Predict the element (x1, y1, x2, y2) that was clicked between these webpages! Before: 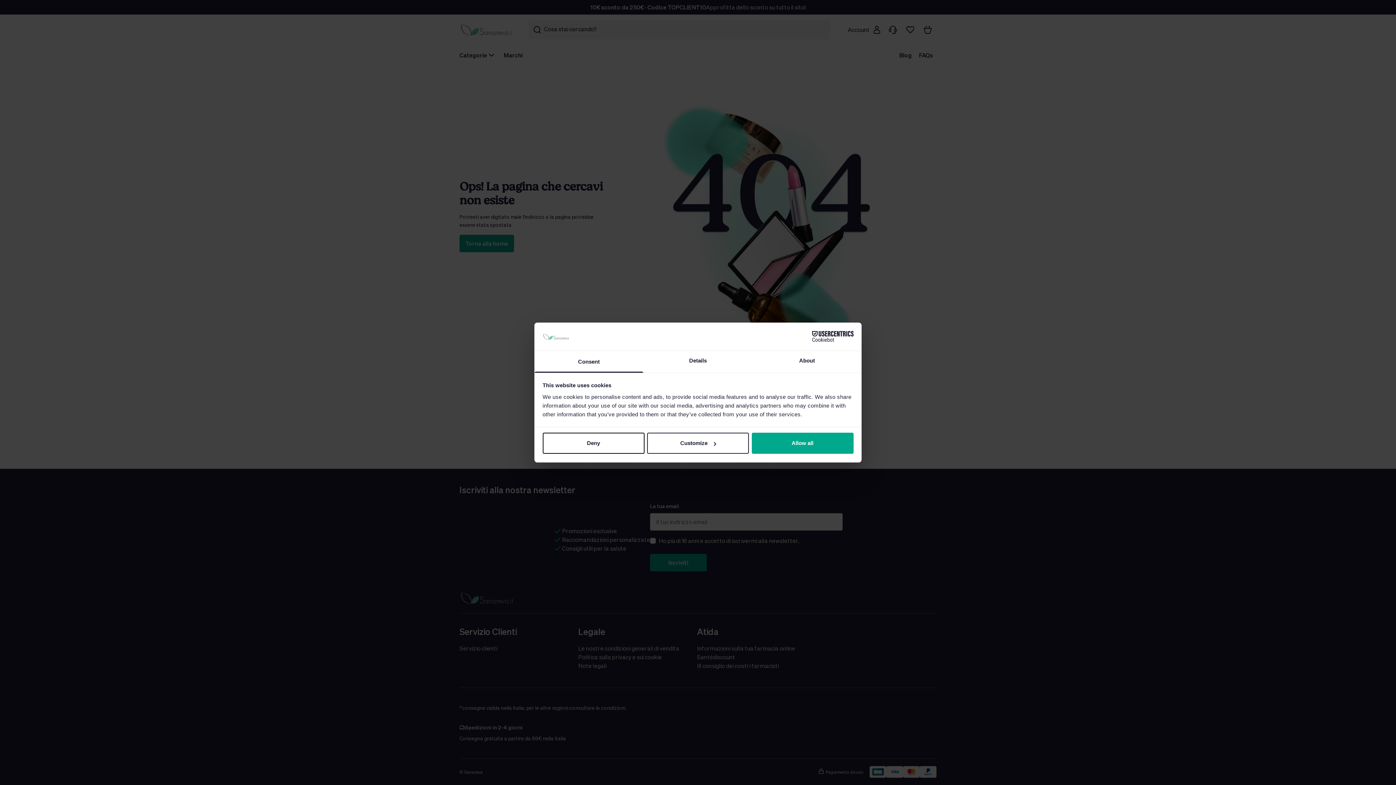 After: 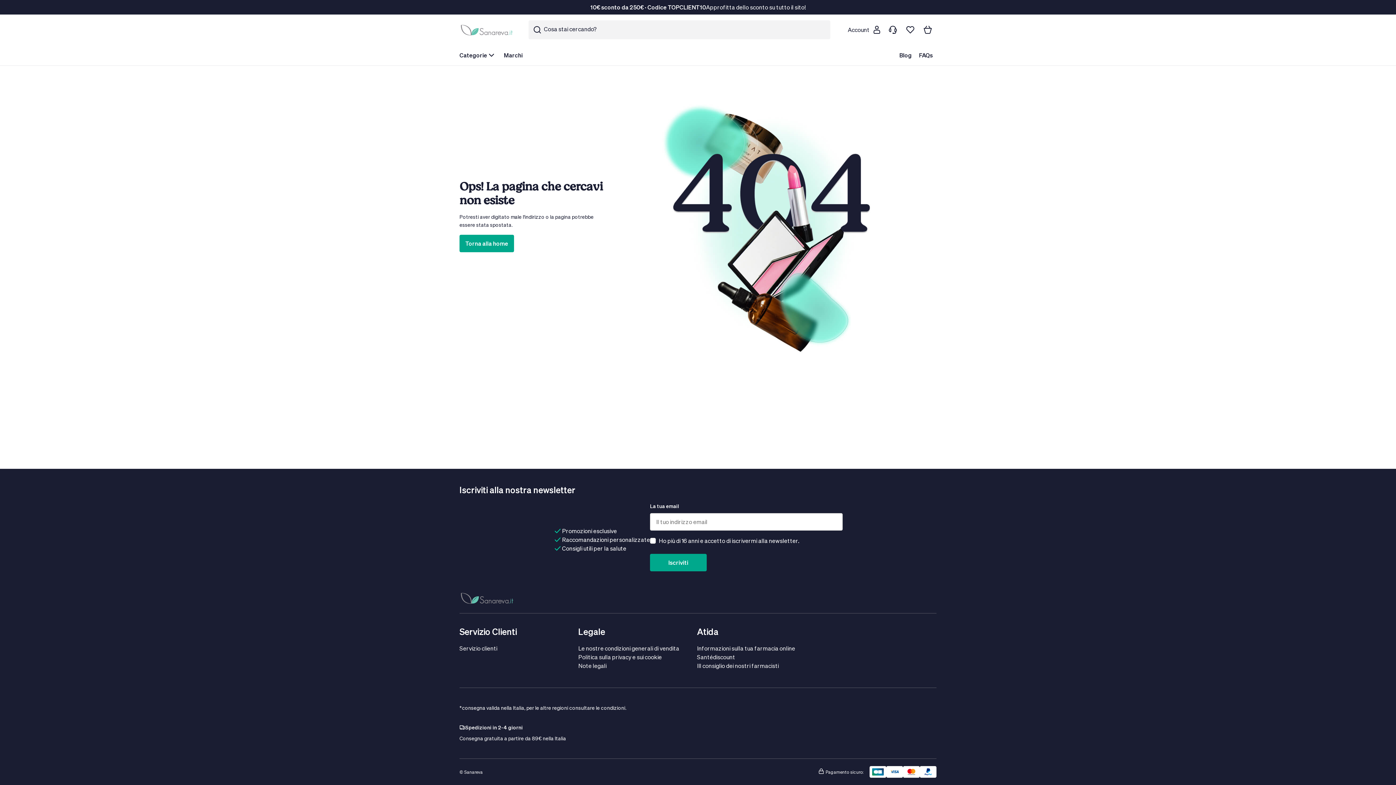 Action: label: Deny bbox: (542, 433, 644, 454)